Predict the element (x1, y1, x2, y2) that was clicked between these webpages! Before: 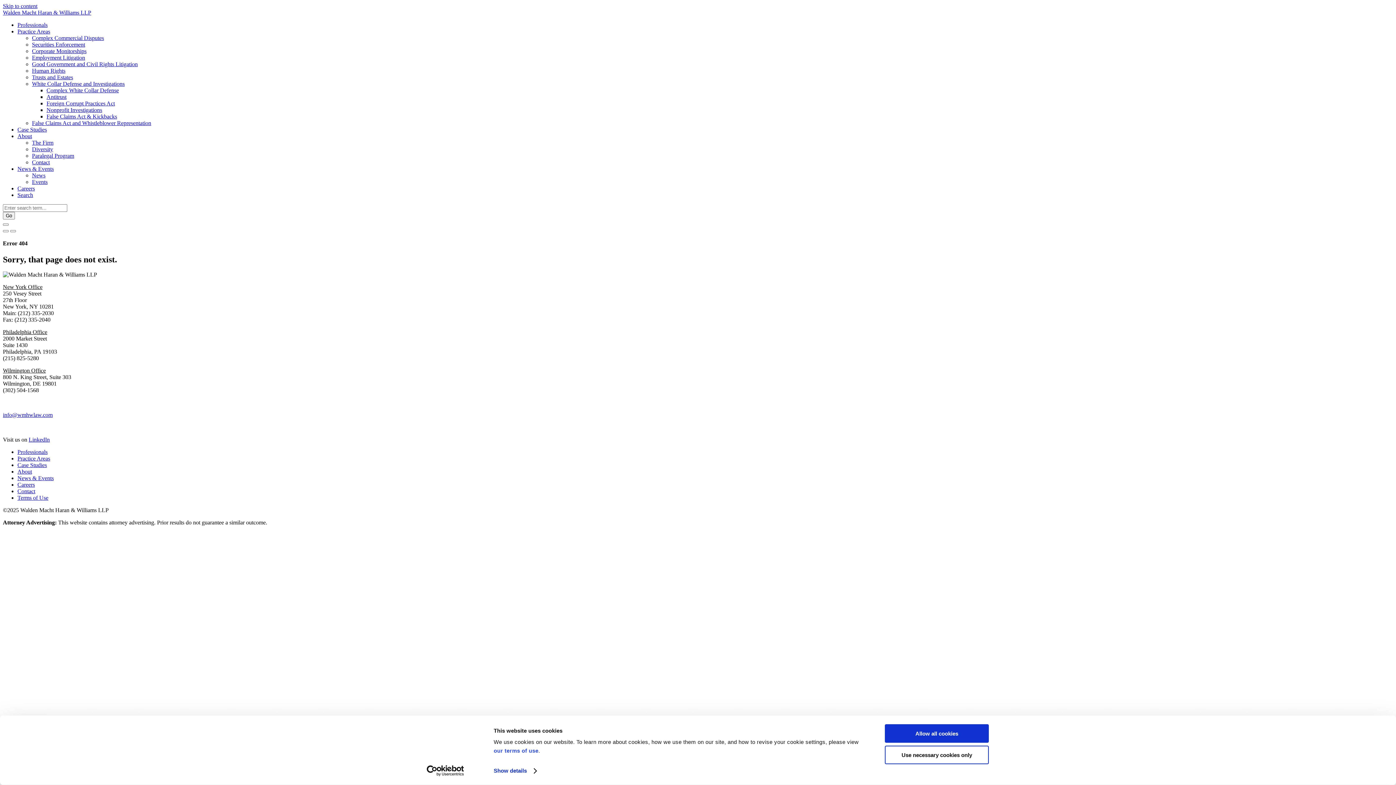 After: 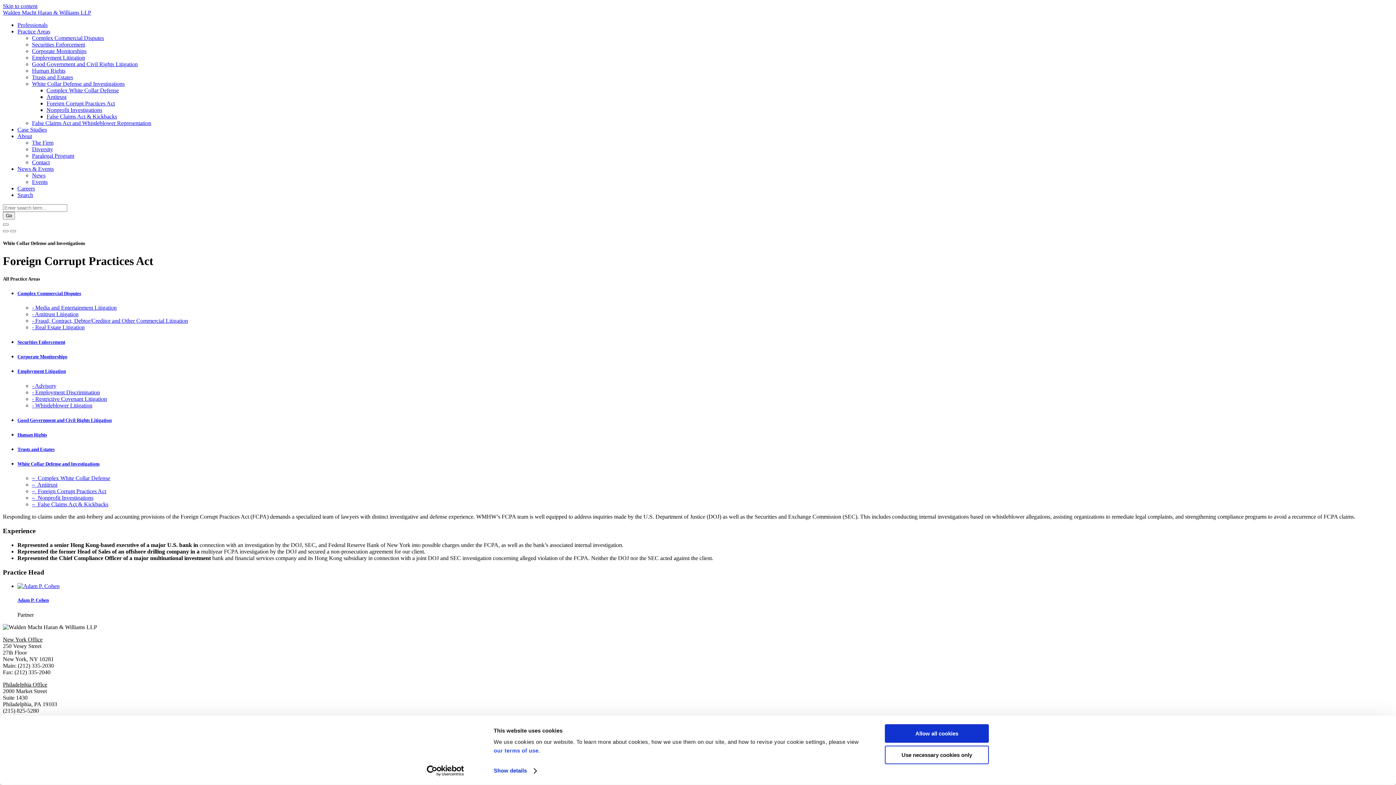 Action: label: Foreign Corrupt Practices Act bbox: (46, 100, 114, 106)